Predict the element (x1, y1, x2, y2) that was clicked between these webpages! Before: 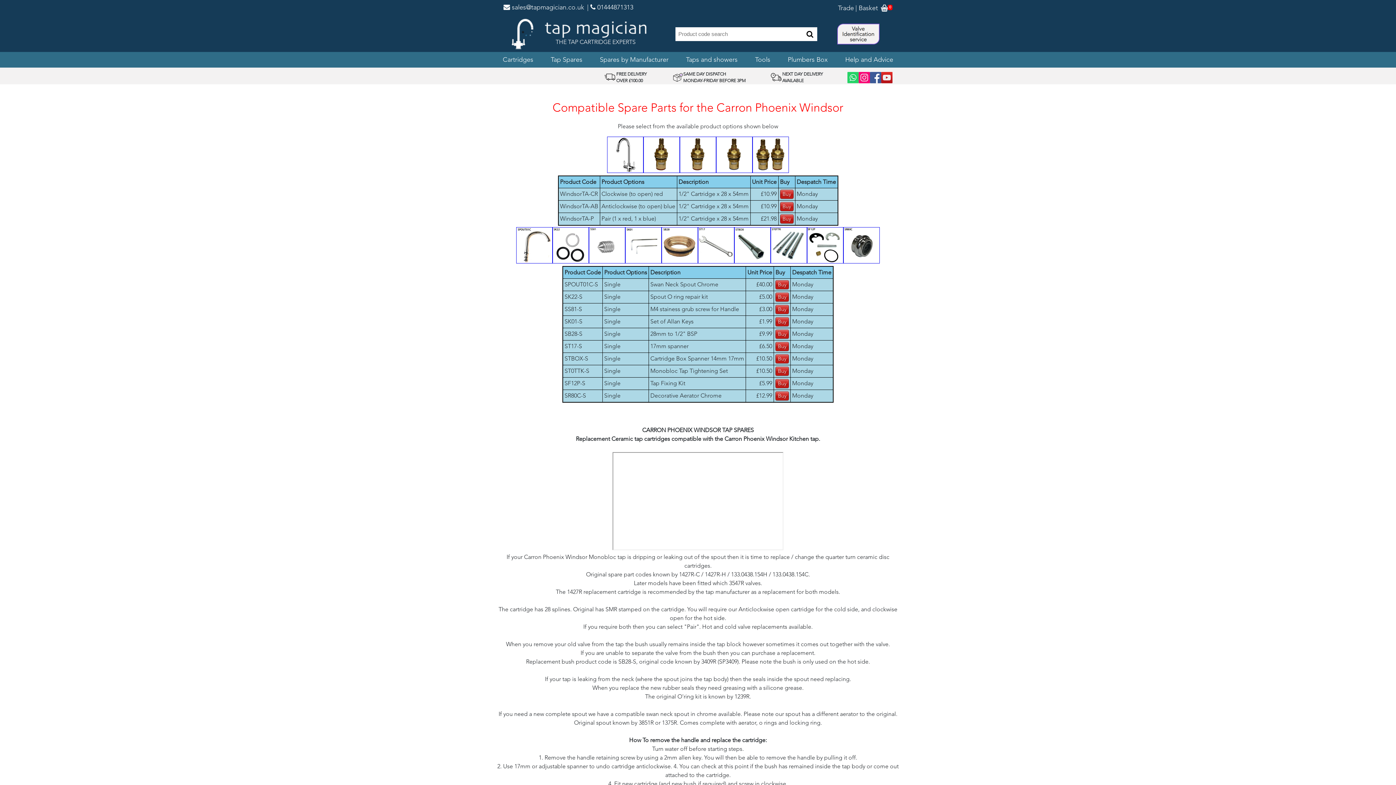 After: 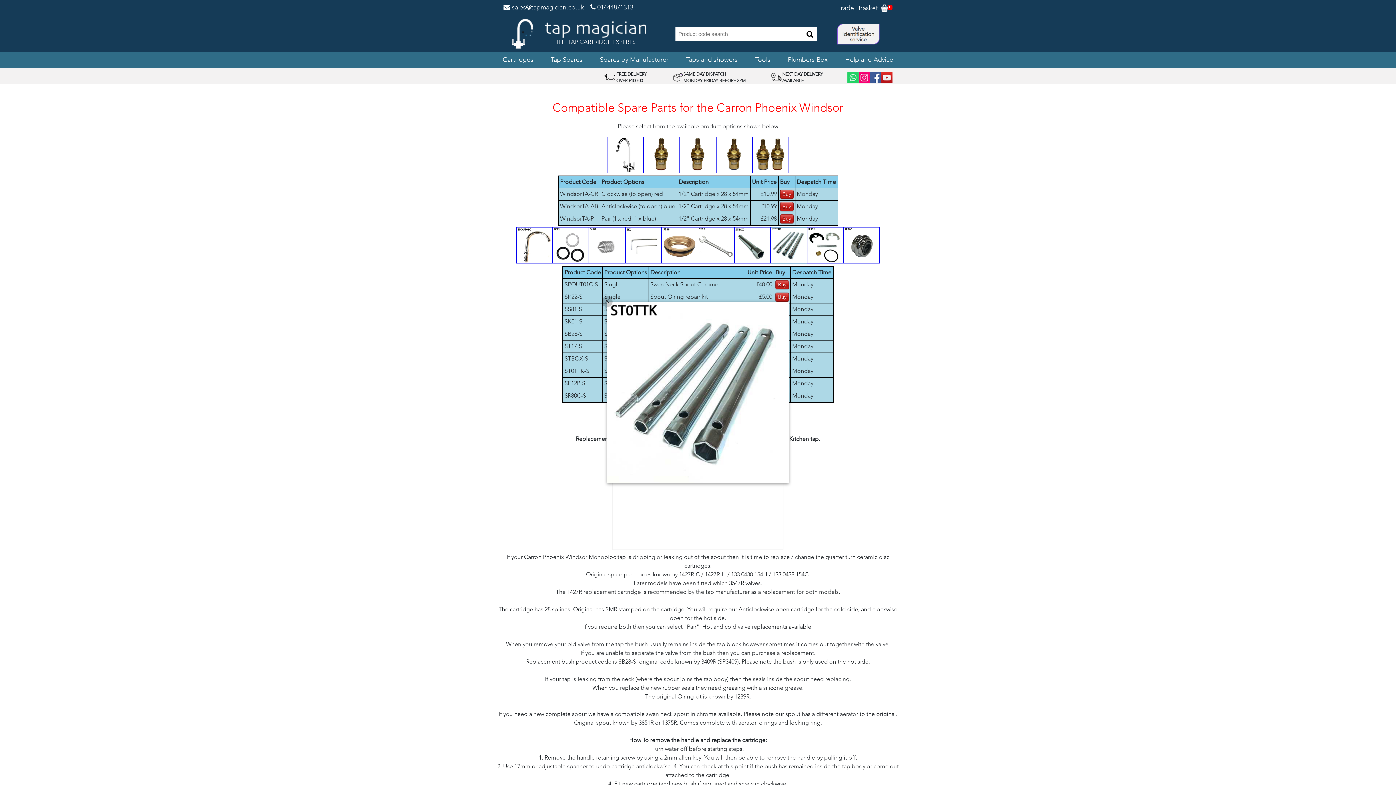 Action: bbox: (770, 241, 807, 248)